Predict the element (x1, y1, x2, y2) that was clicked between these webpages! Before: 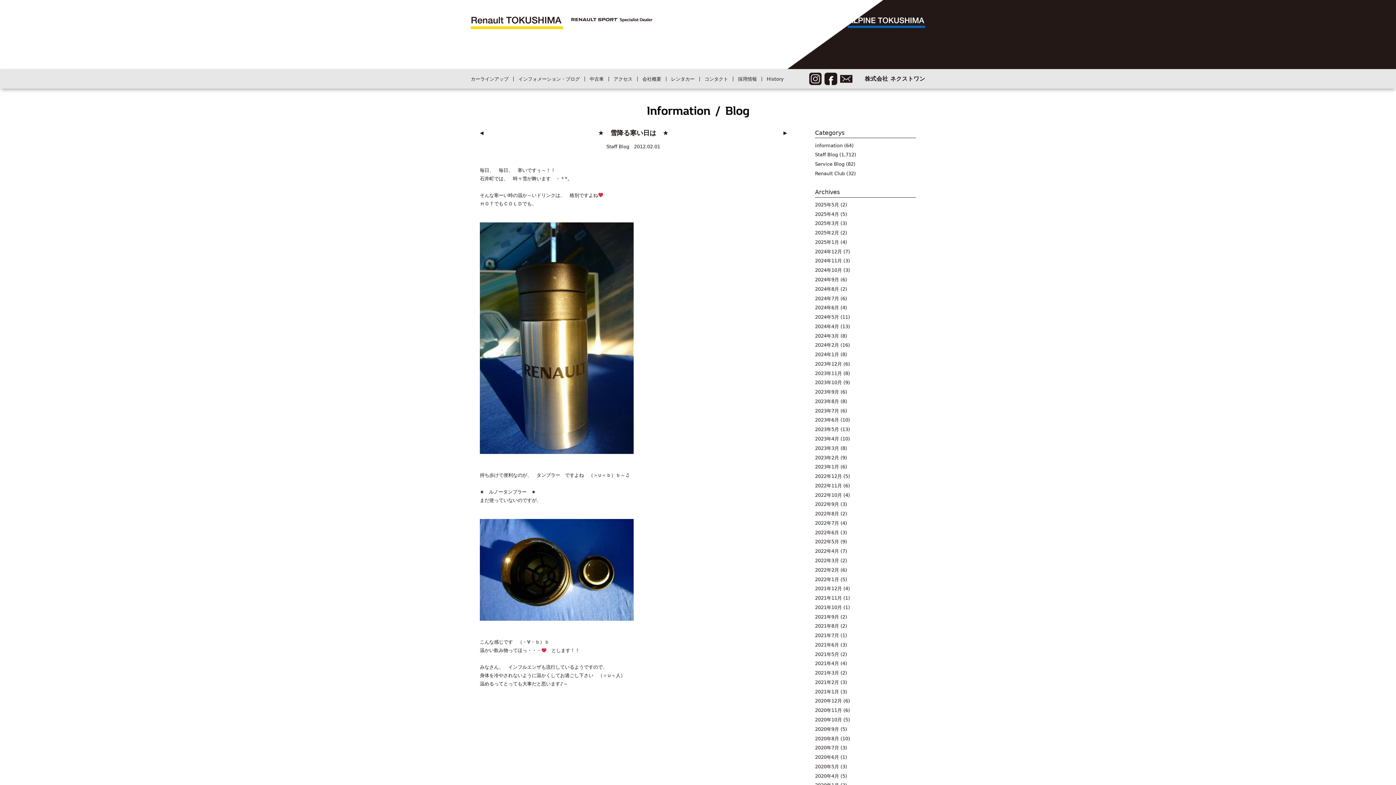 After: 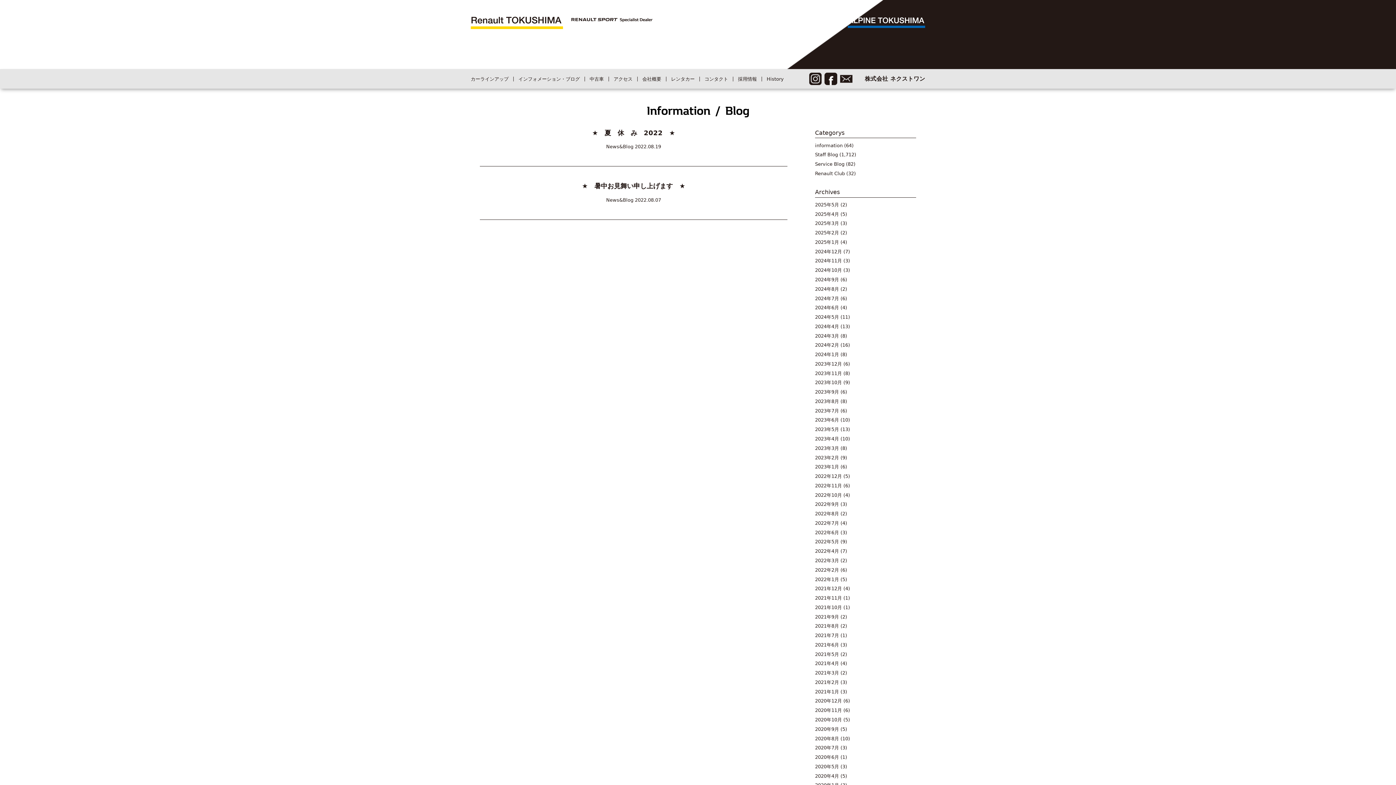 Action: label: 2022年8月 bbox: (815, 511, 839, 516)